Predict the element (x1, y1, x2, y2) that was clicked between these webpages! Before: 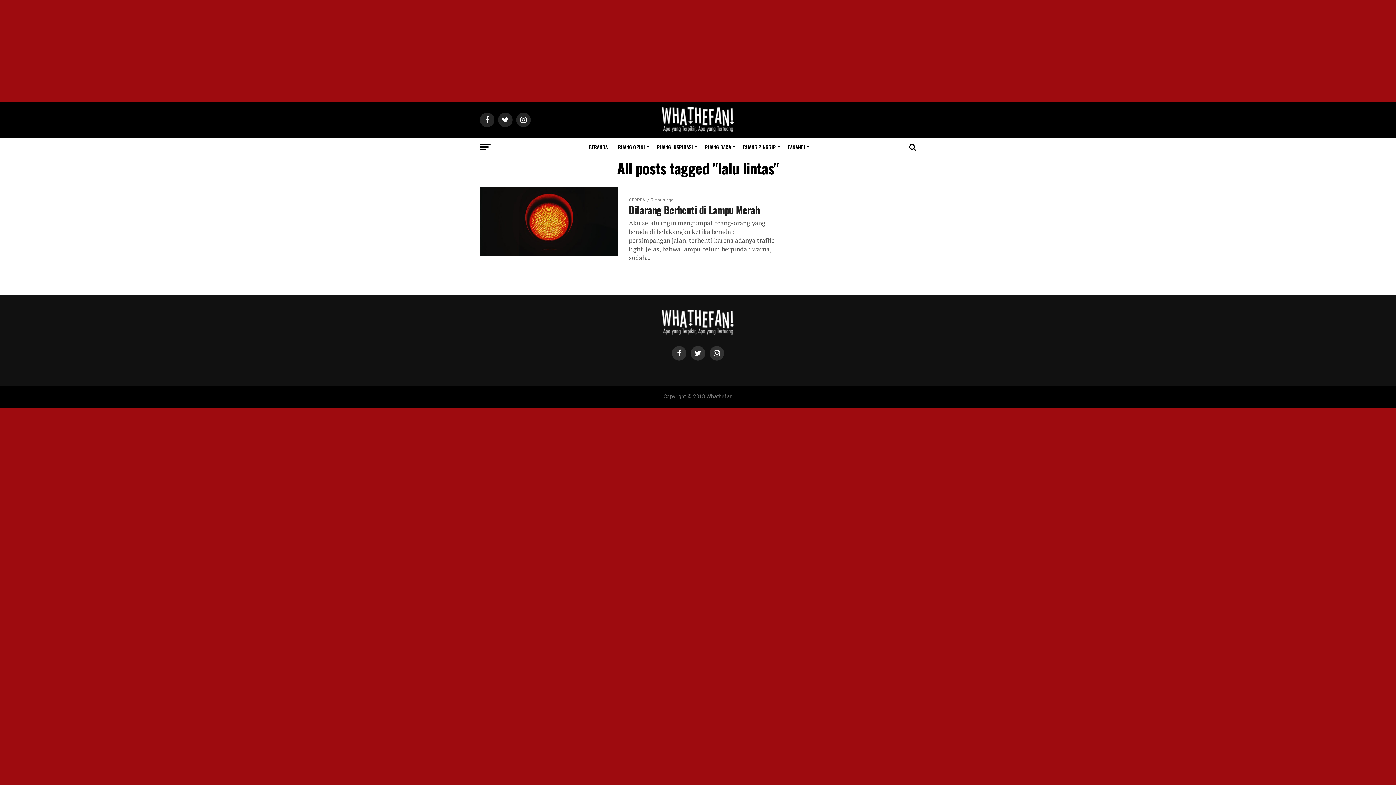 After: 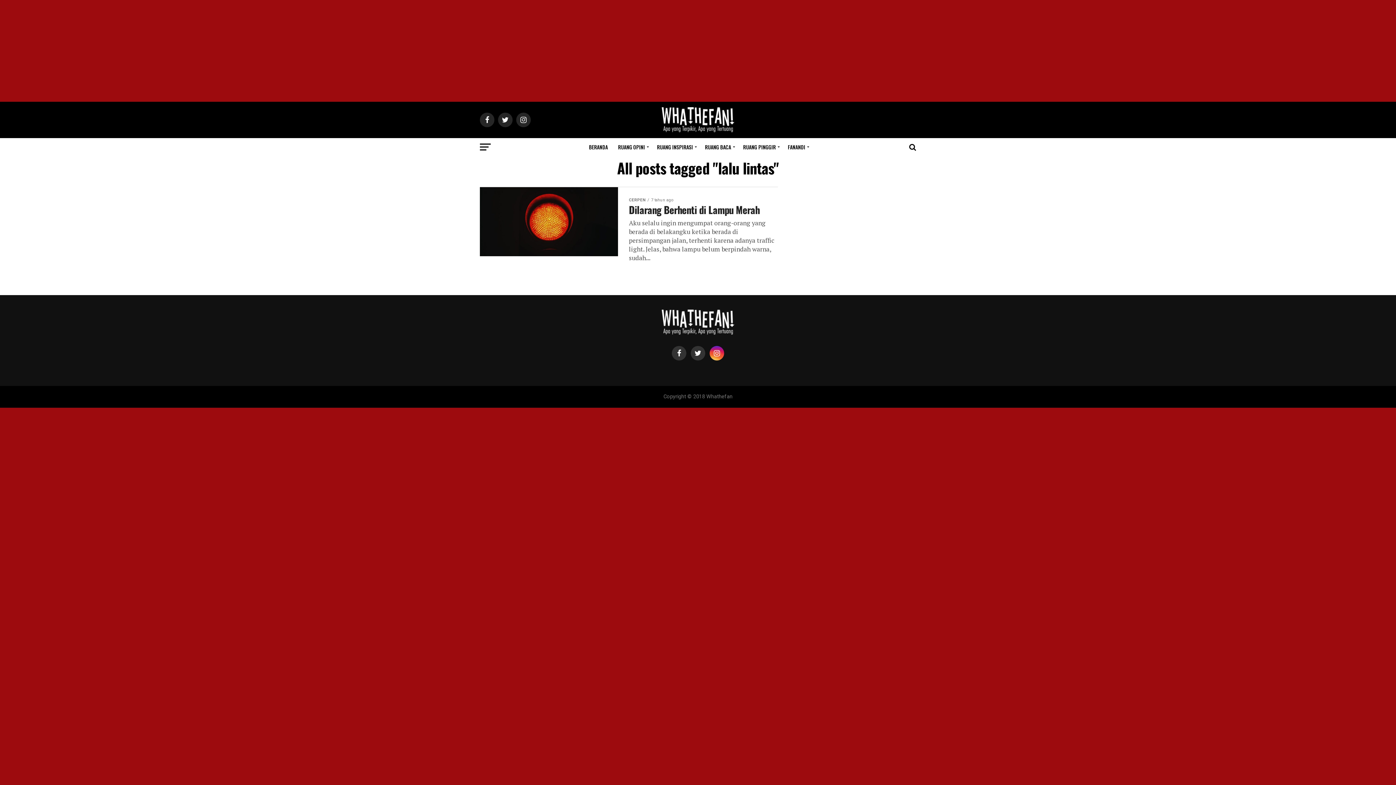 Action: bbox: (709, 346, 724, 360)